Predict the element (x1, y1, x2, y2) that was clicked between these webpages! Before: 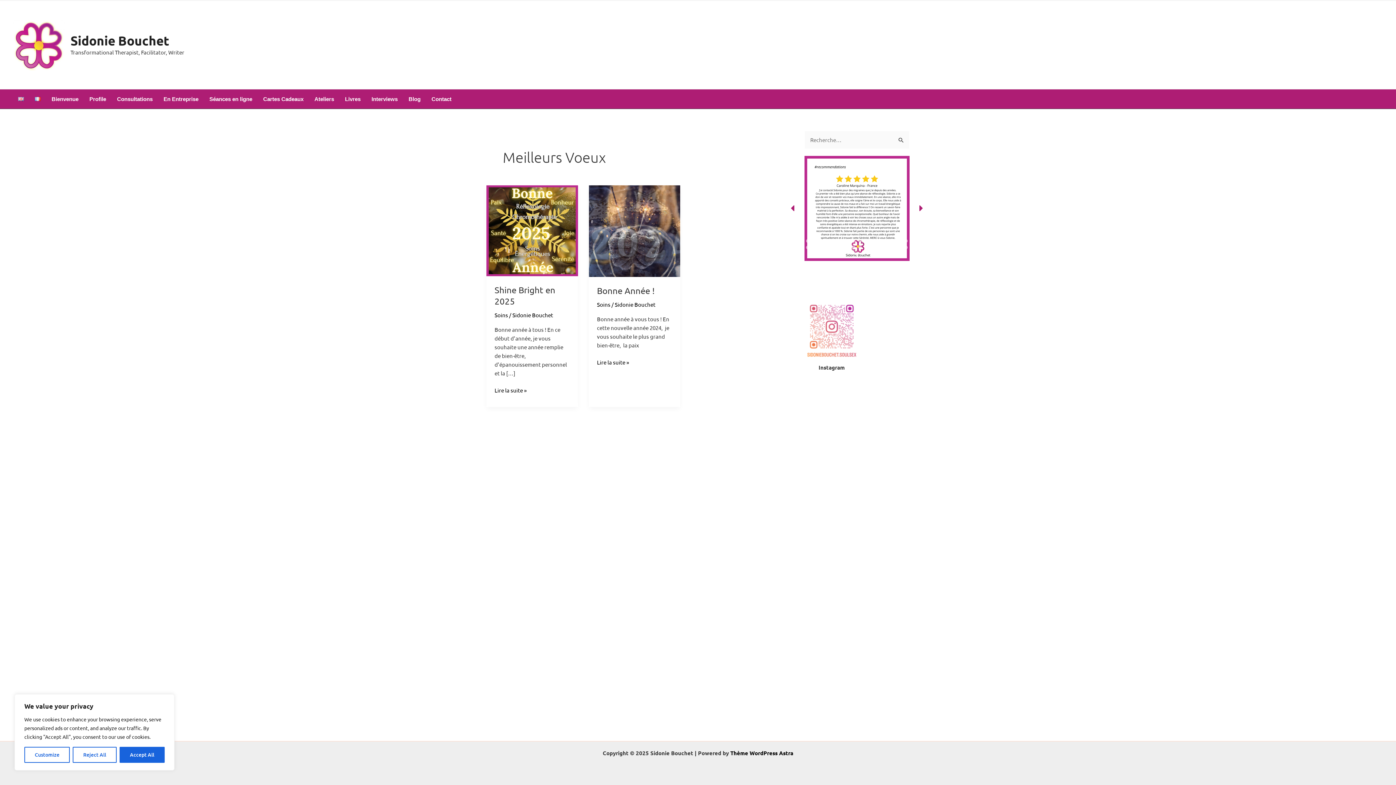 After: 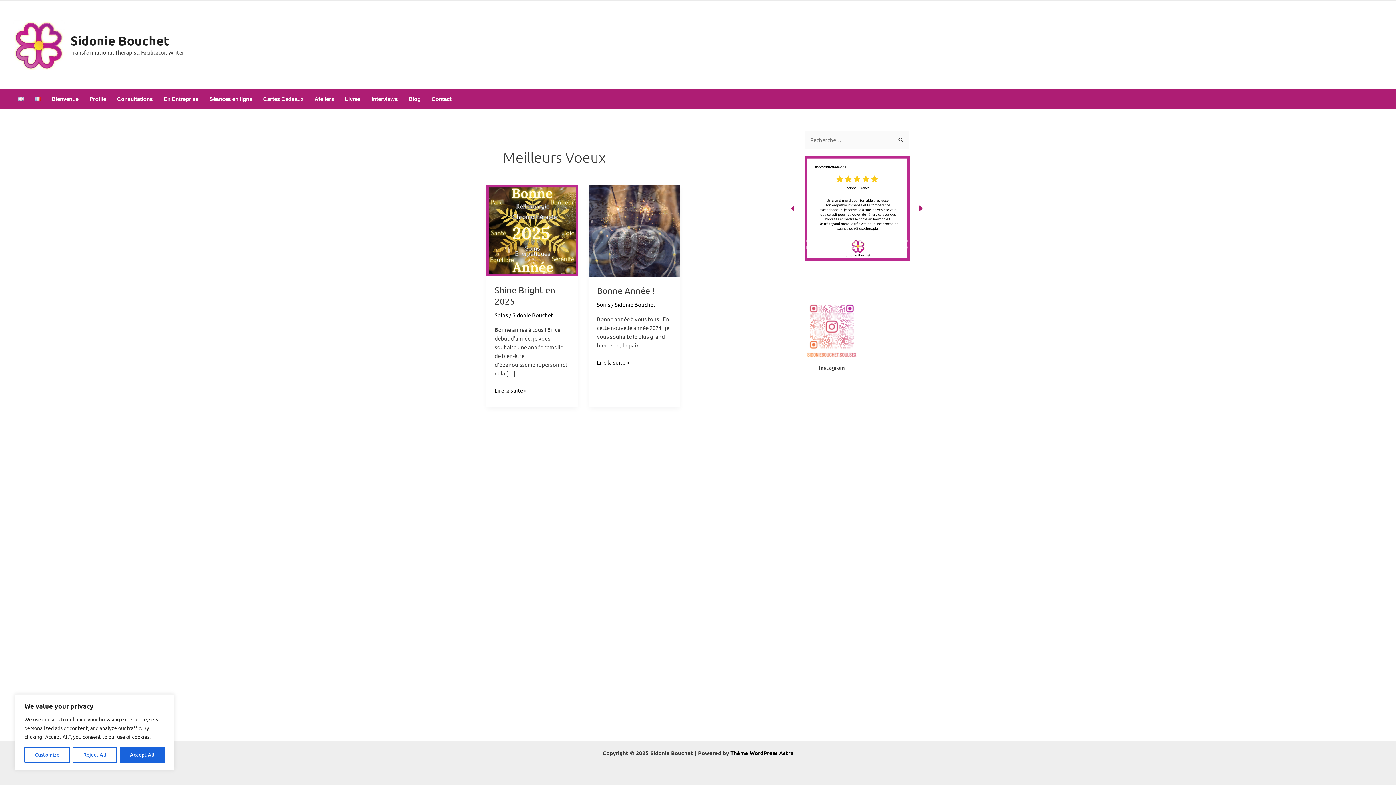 Action: label: Martine Spigel FR bbox: (858, 239, 862, 242)